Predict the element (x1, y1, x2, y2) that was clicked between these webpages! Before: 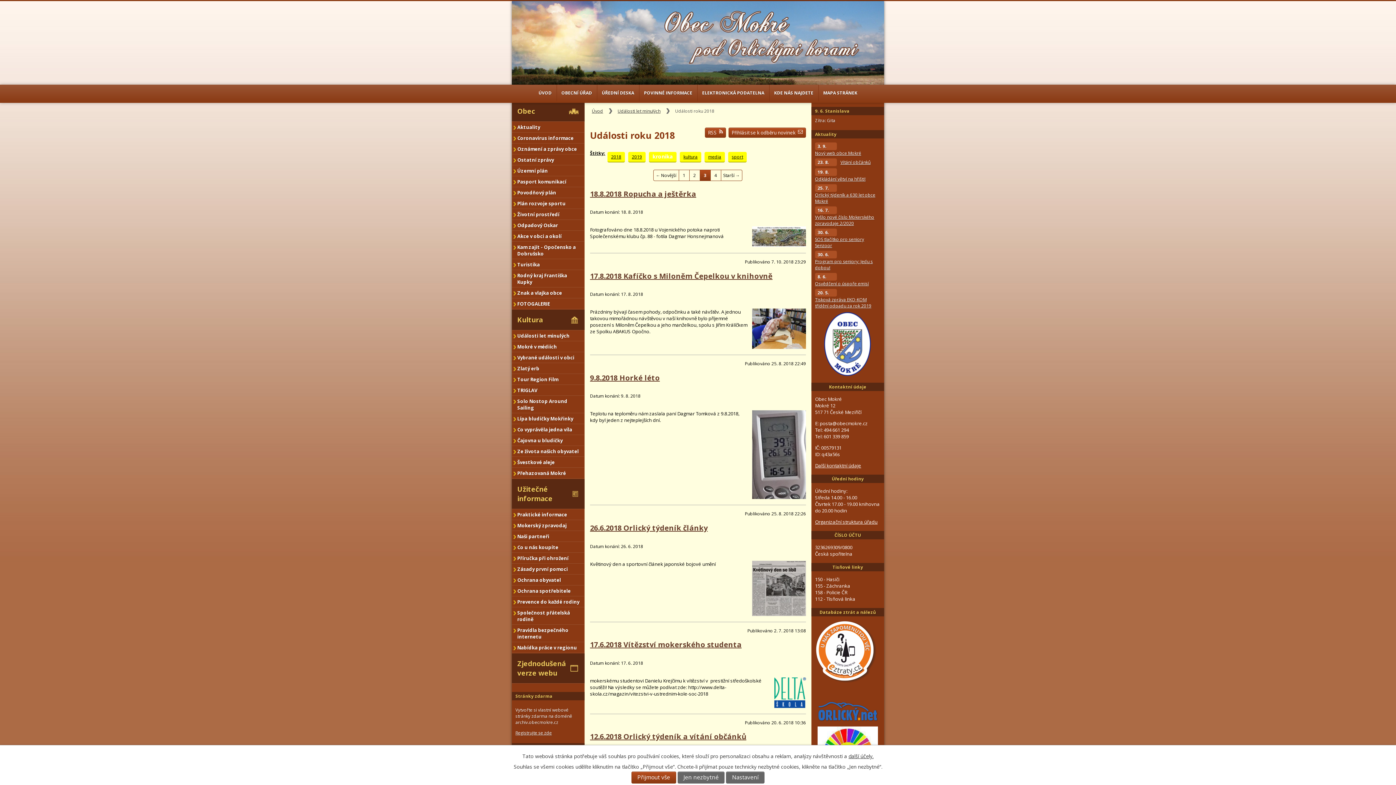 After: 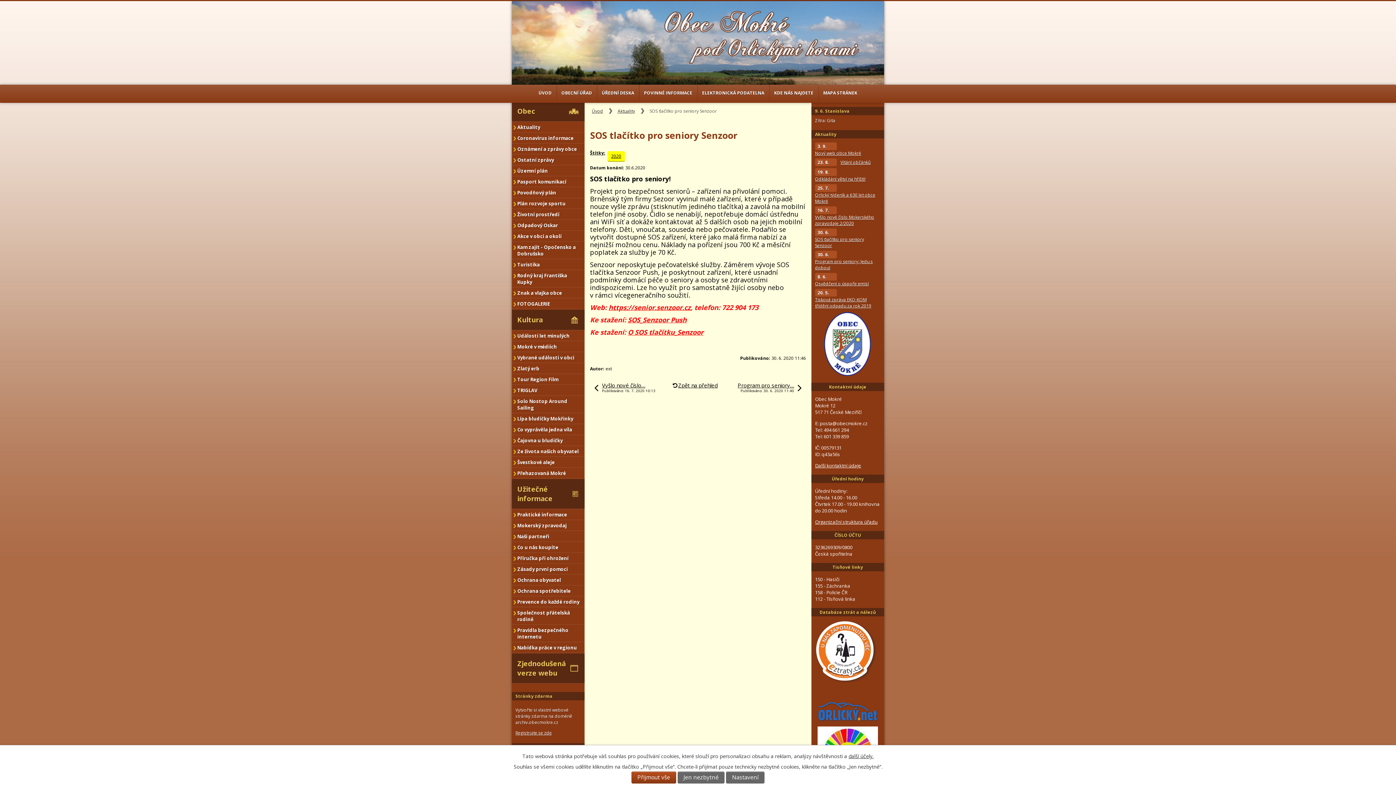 Action: bbox: (815, 236, 880, 248) label: SOS tlačítko pro seniory Senzoor